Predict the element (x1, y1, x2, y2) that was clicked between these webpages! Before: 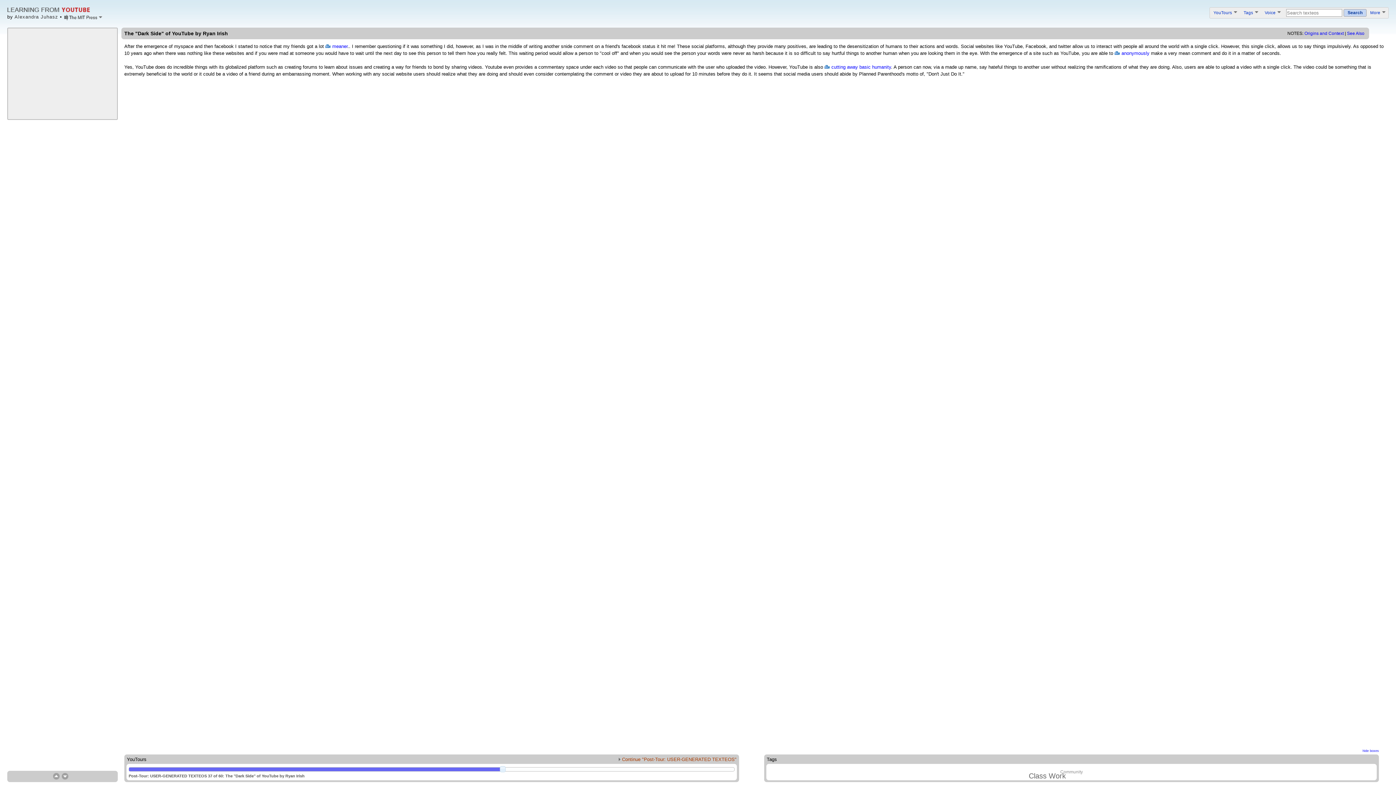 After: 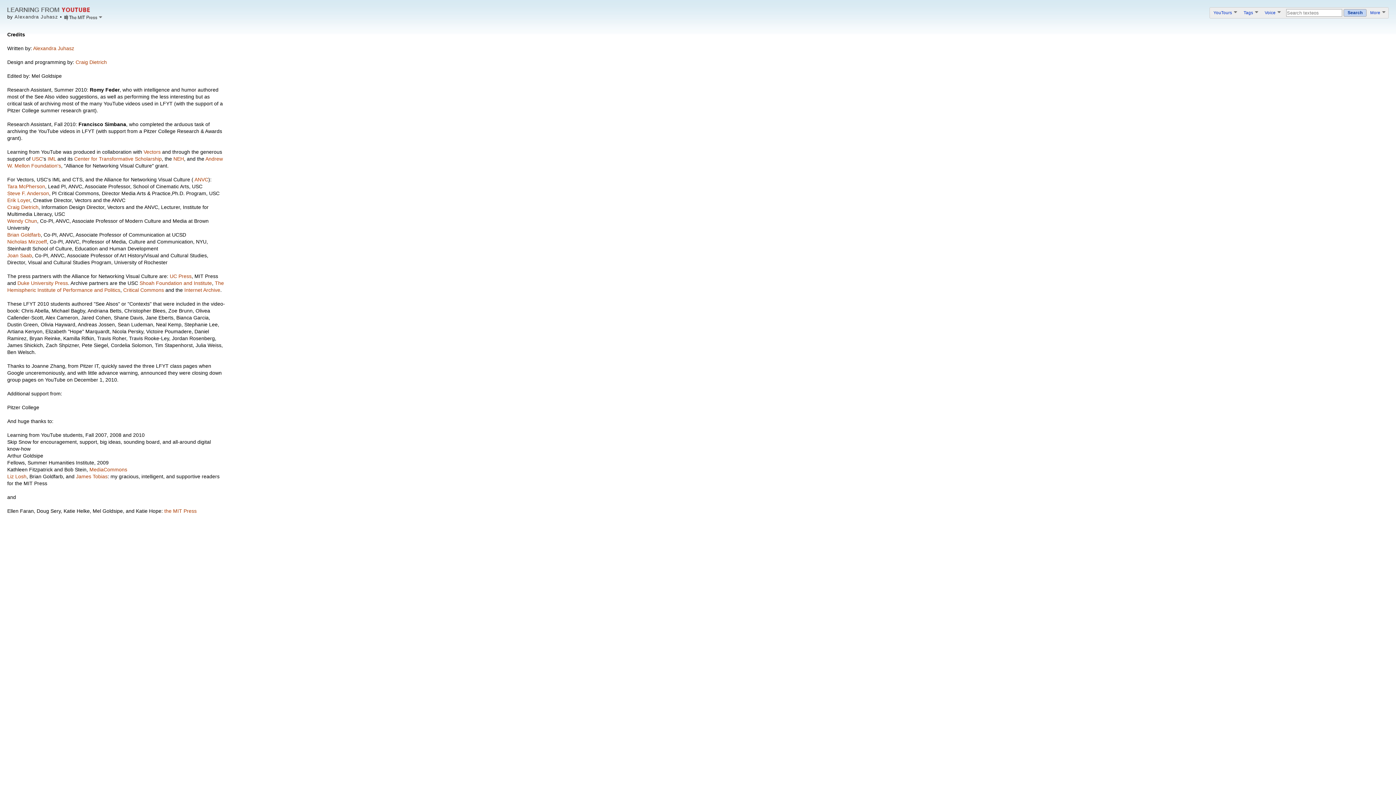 Action: bbox: (14, 14, 58, 19) label: Alexandra Juhasz